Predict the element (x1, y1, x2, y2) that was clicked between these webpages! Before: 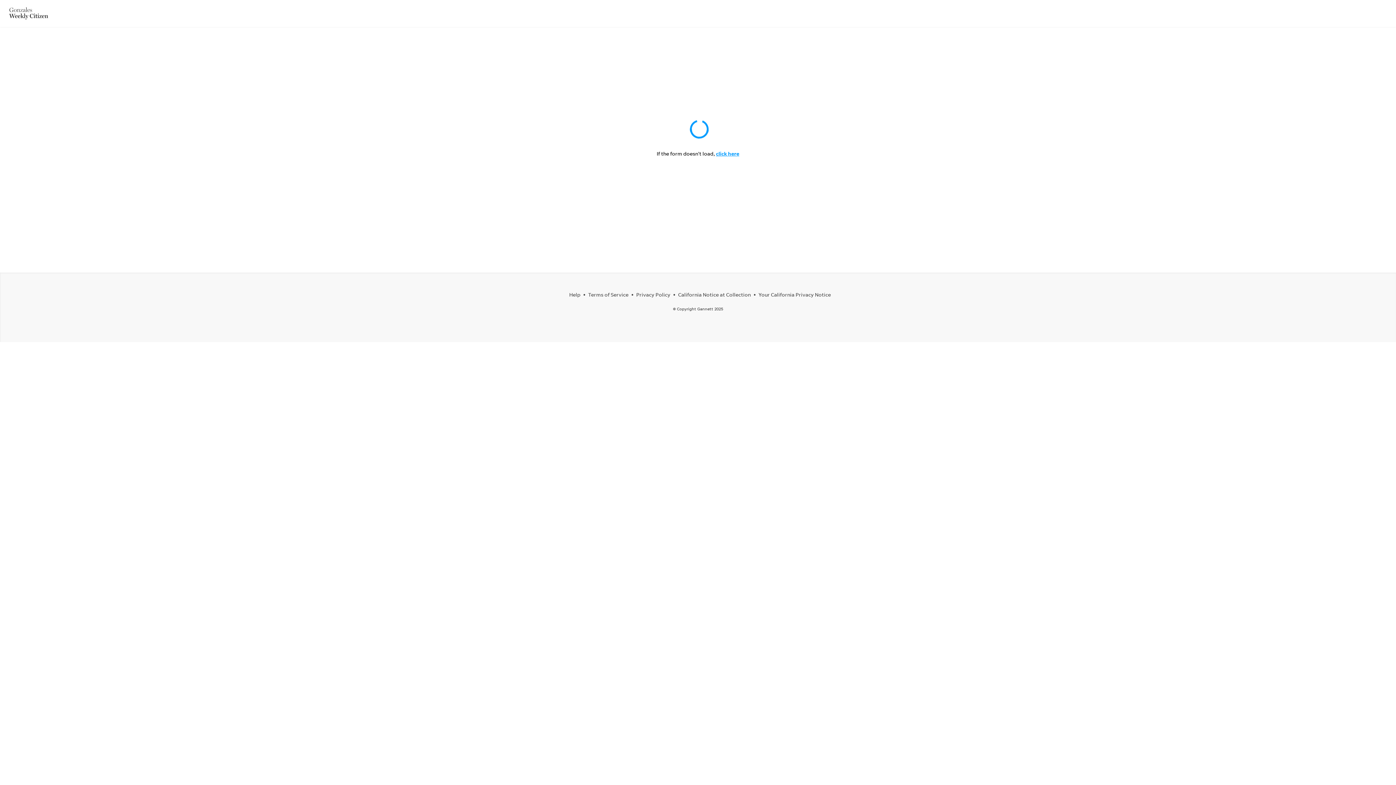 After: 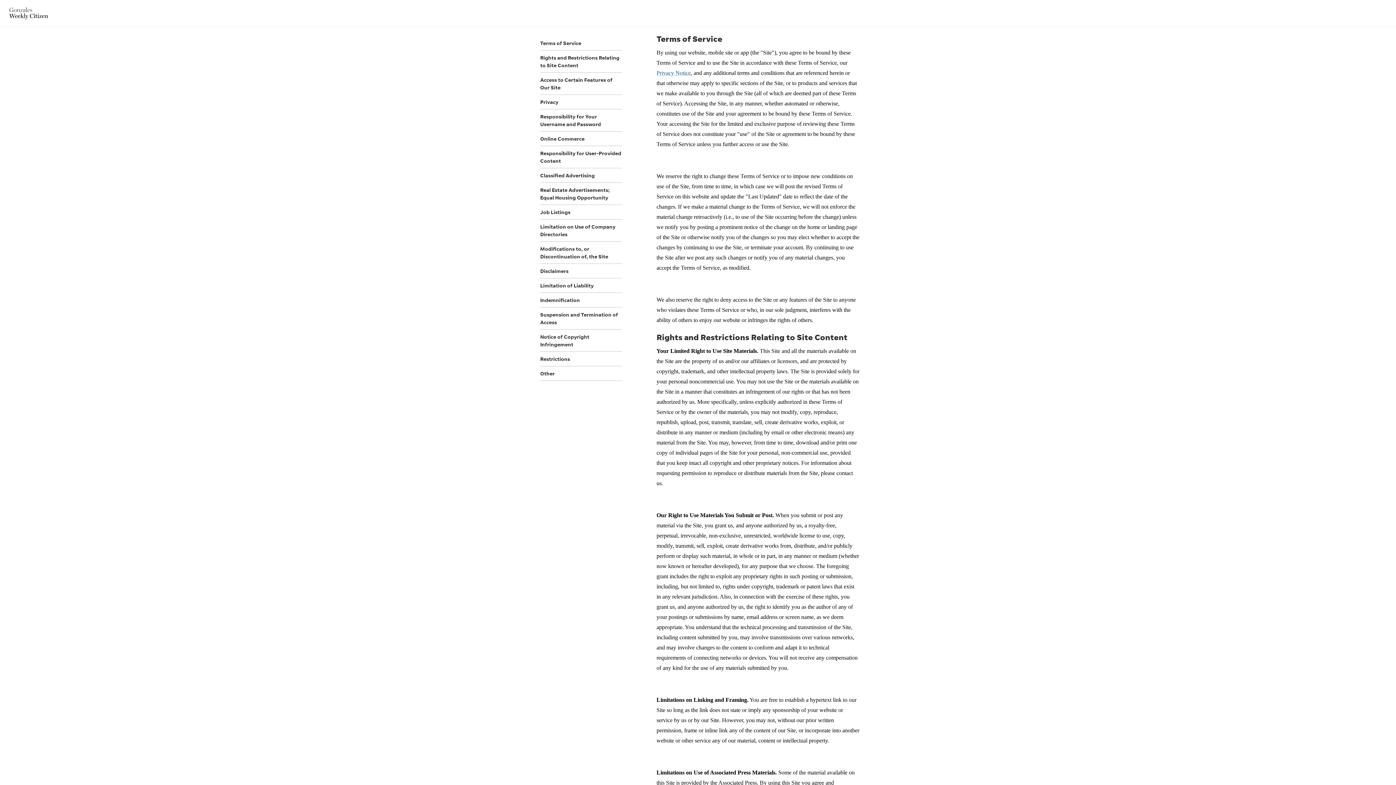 Action: label: Terms of Service bbox: (588, 291, 628, 297)